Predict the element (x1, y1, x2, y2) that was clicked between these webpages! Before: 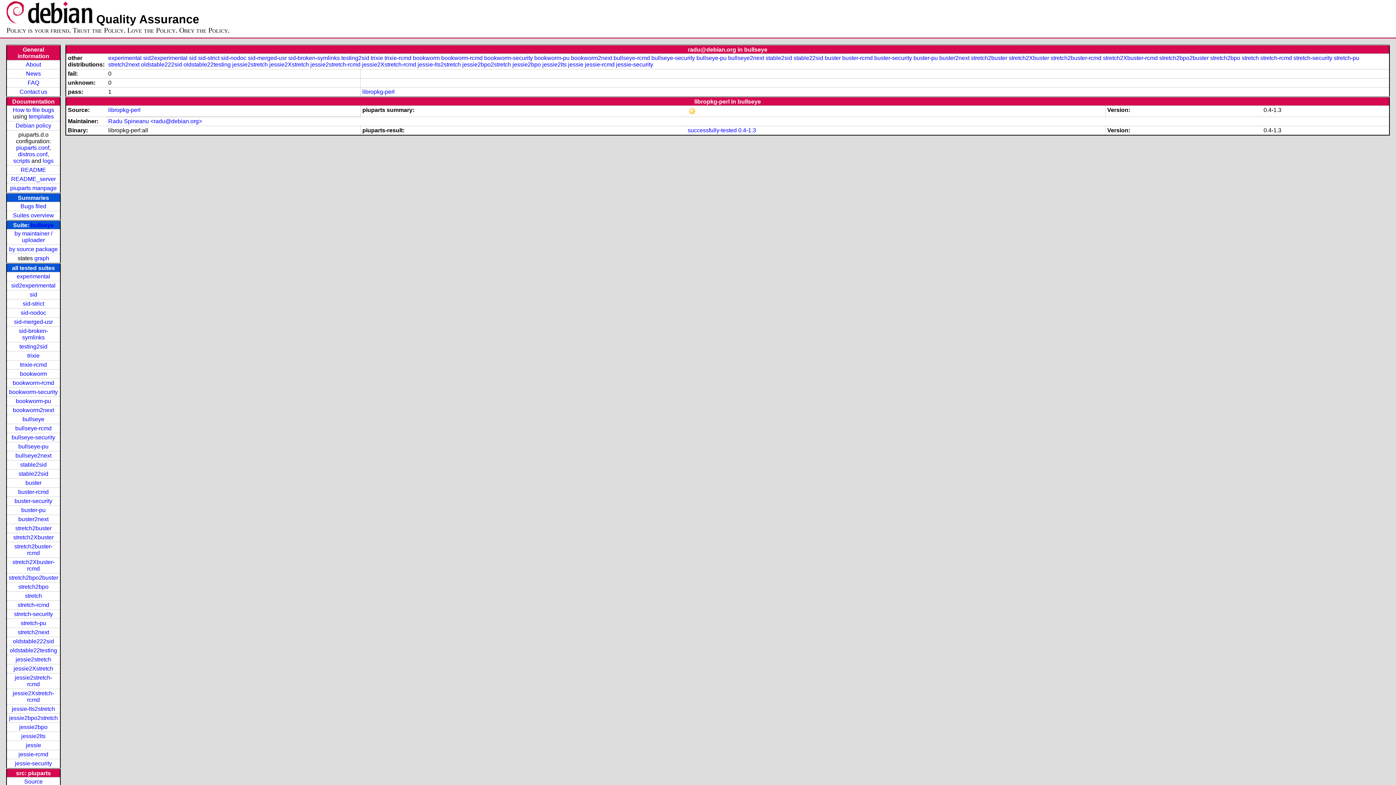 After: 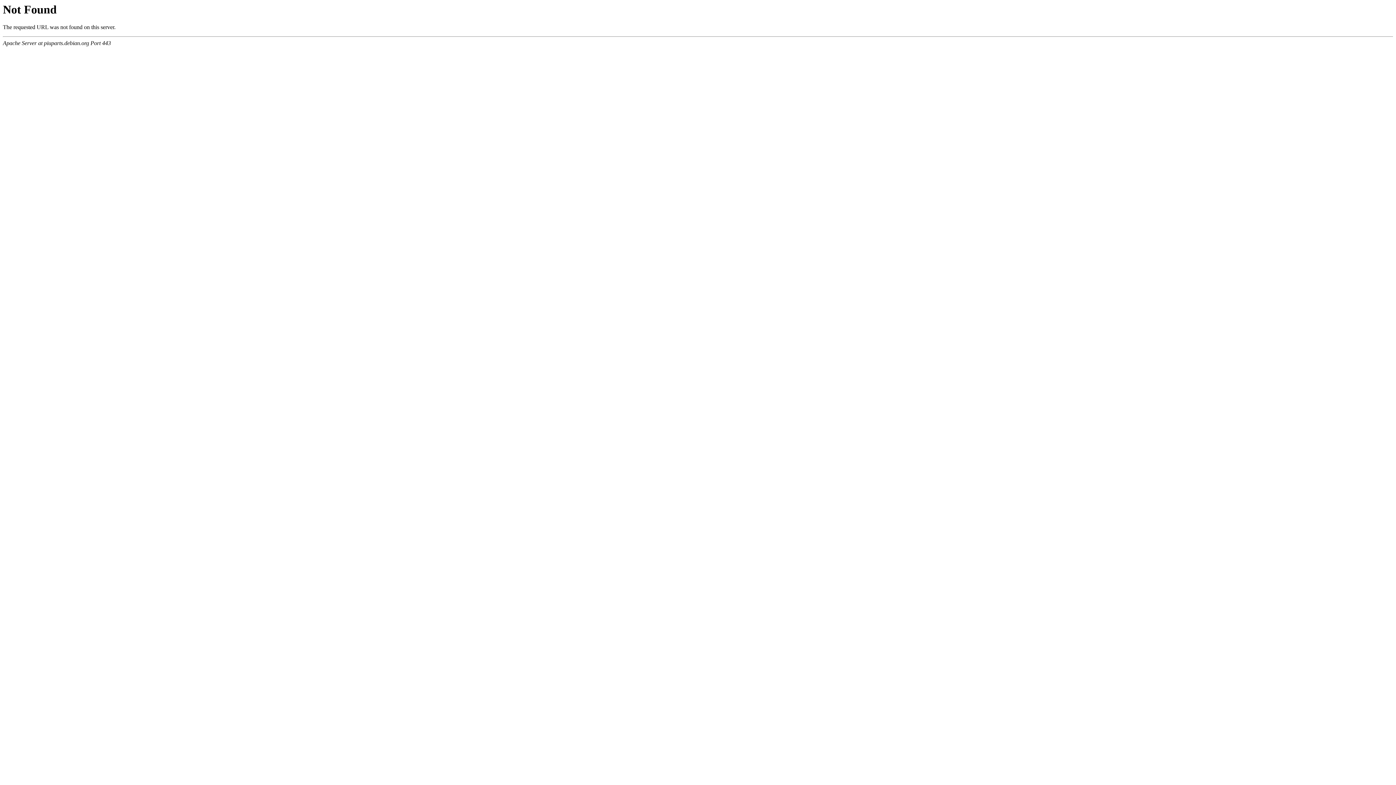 Action: label: jessie2Xstretch-rcmd bbox: (362, 61, 416, 67)